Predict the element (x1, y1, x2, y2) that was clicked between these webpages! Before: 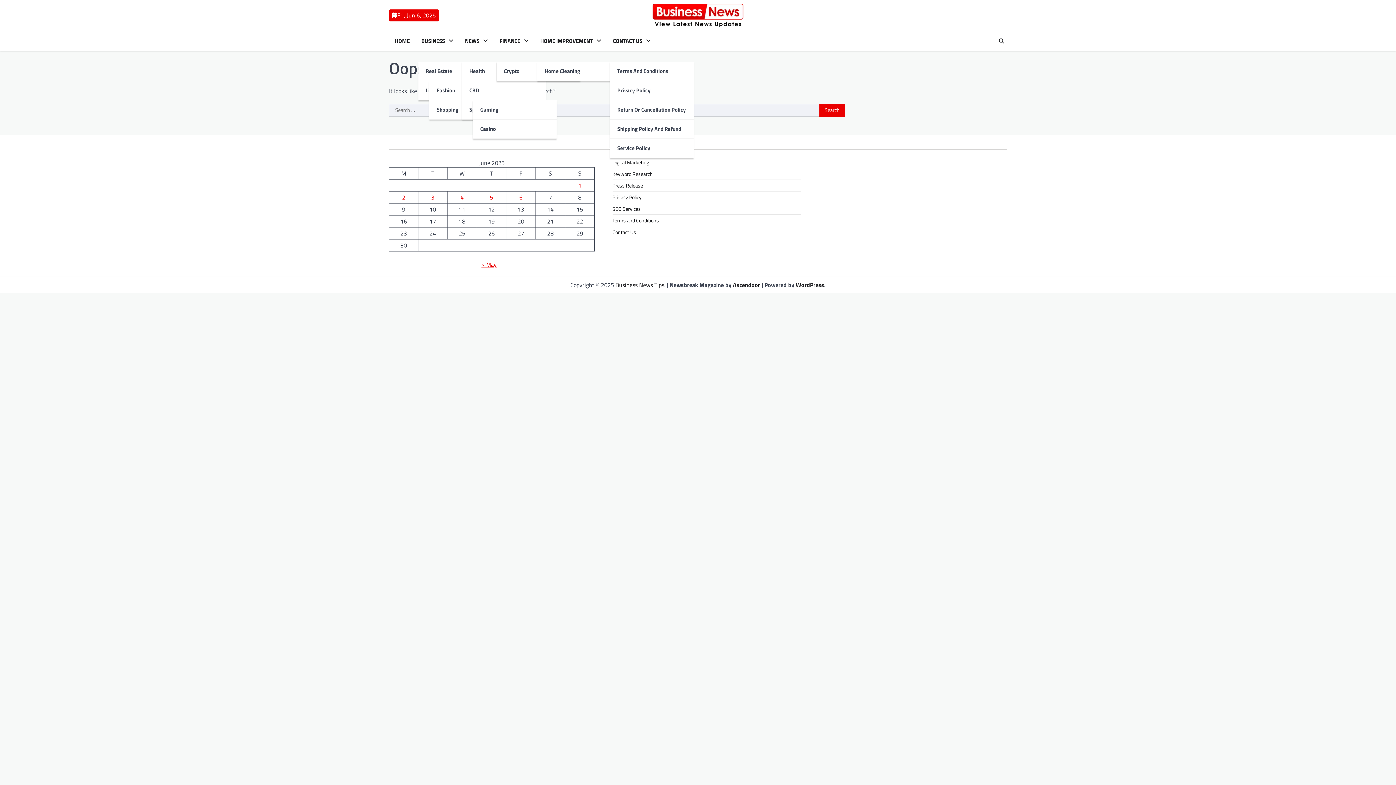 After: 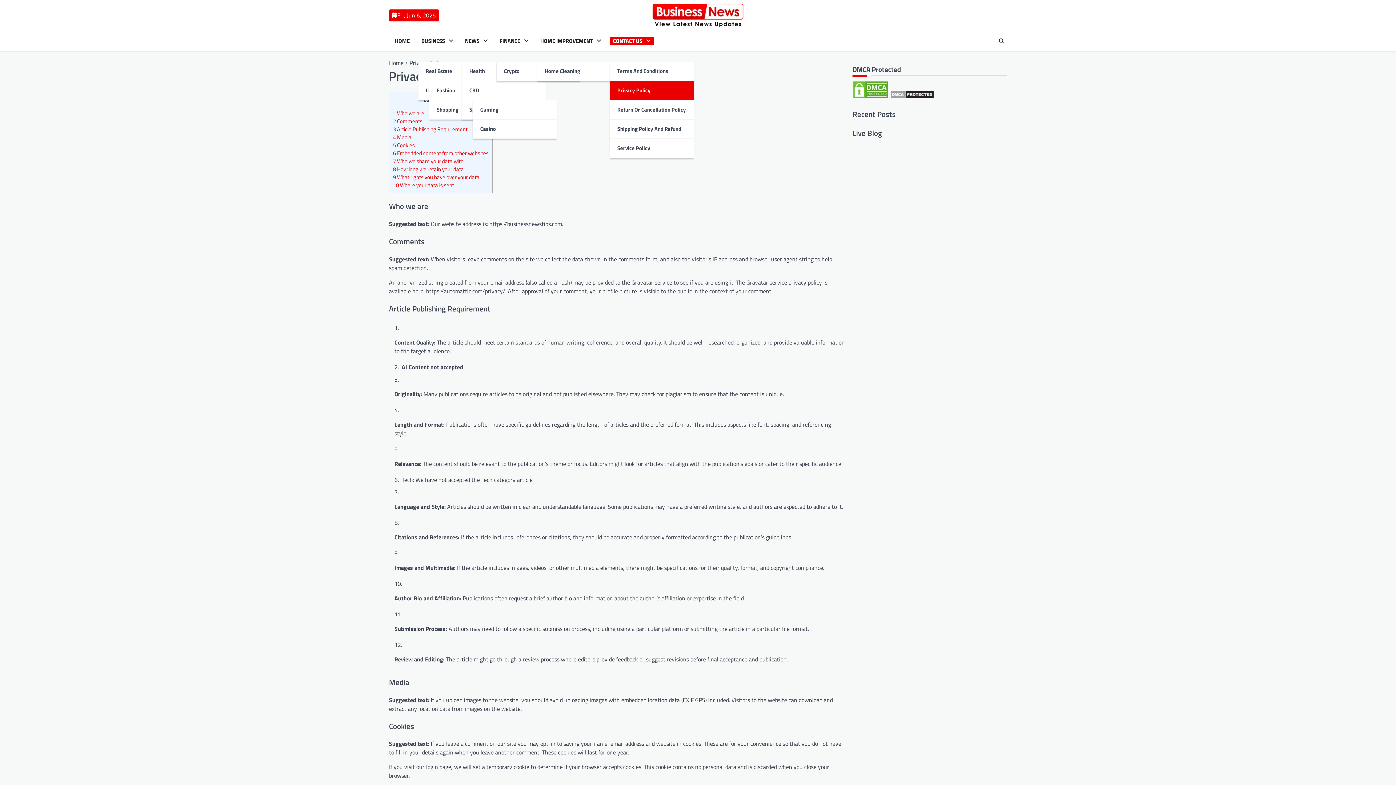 Action: label: Privacy Policy bbox: (610, 81, 693, 100)